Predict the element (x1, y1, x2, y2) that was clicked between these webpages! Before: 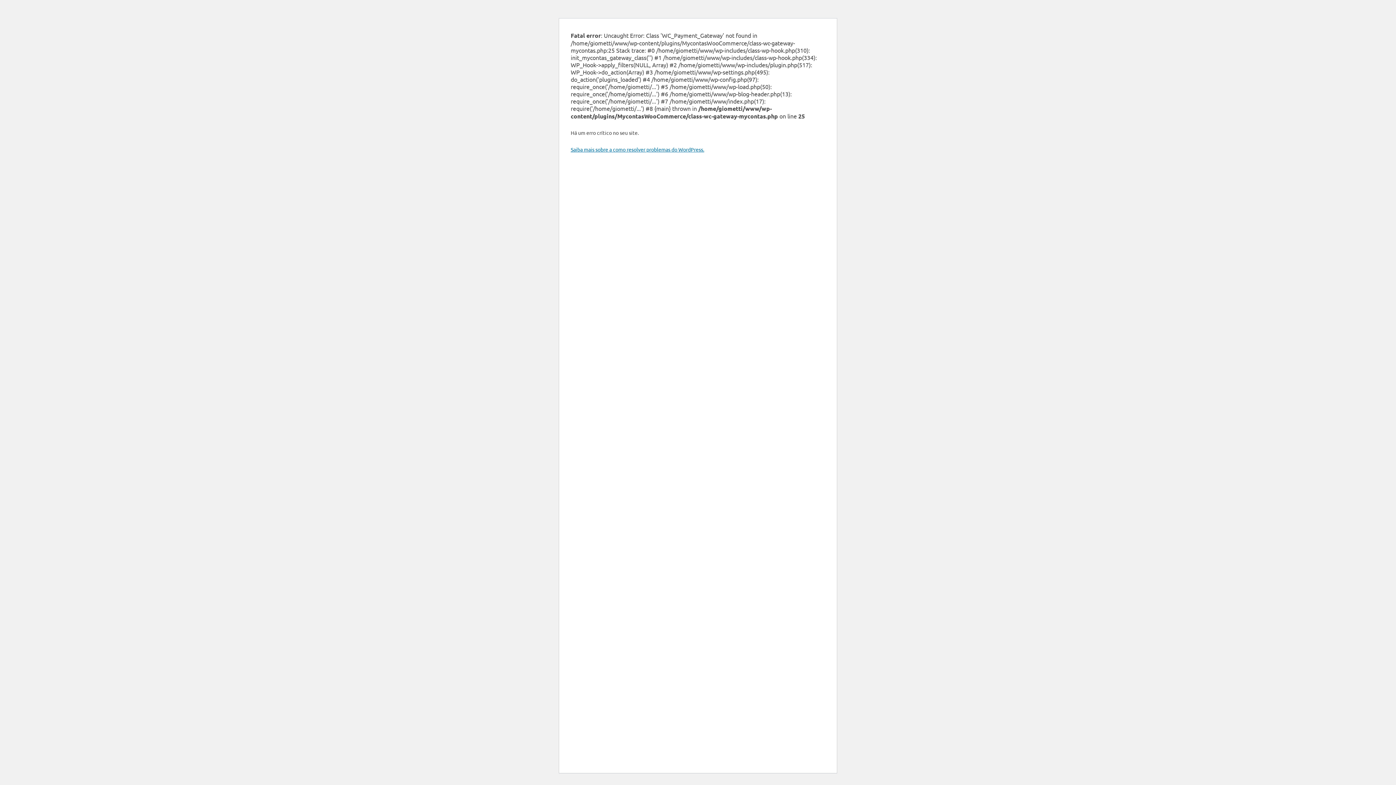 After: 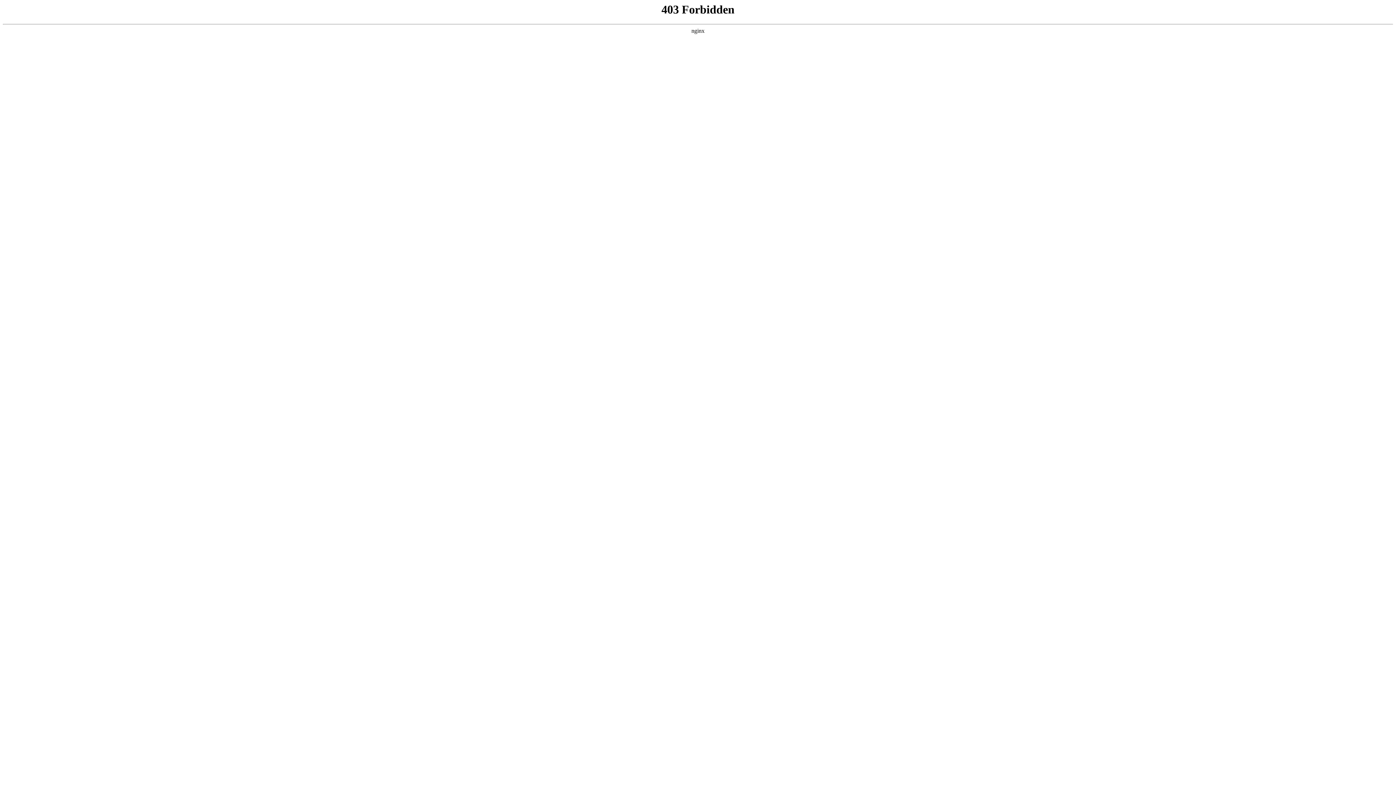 Action: label: Saiba mais sobre a como resolver problemas do WordPress. bbox: (570, 146, 704, 152)